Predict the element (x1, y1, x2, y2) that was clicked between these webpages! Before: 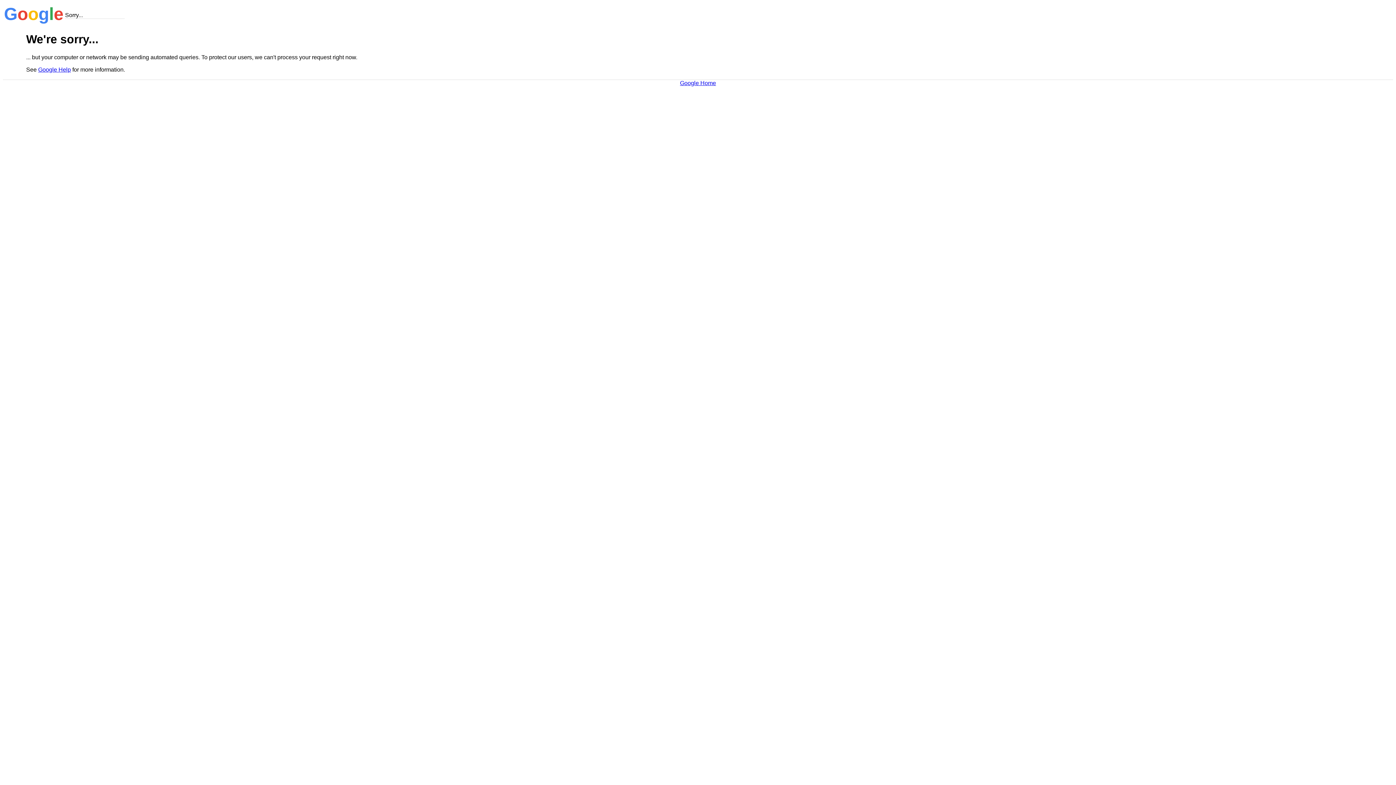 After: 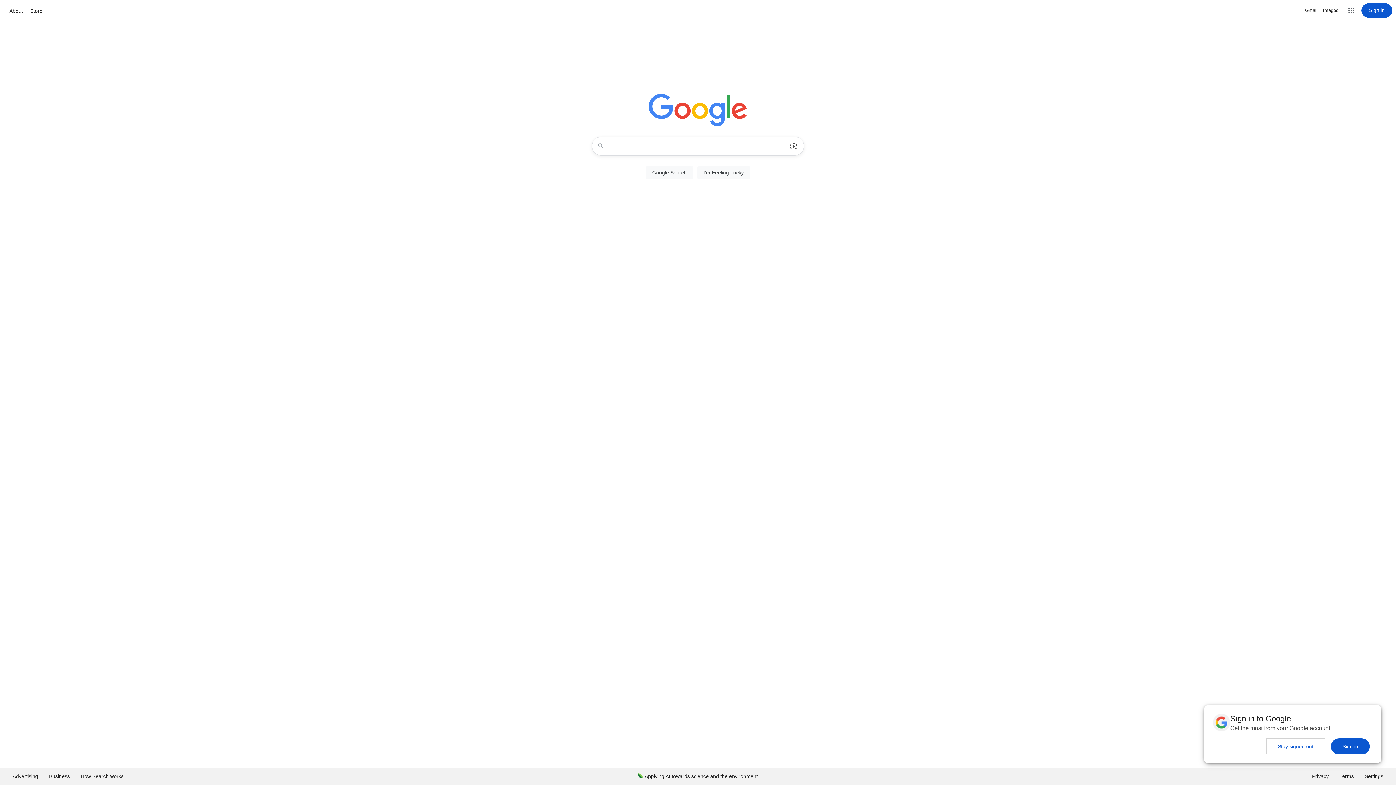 Action: bbox: (680, 79, 716, 86) label: Google Home